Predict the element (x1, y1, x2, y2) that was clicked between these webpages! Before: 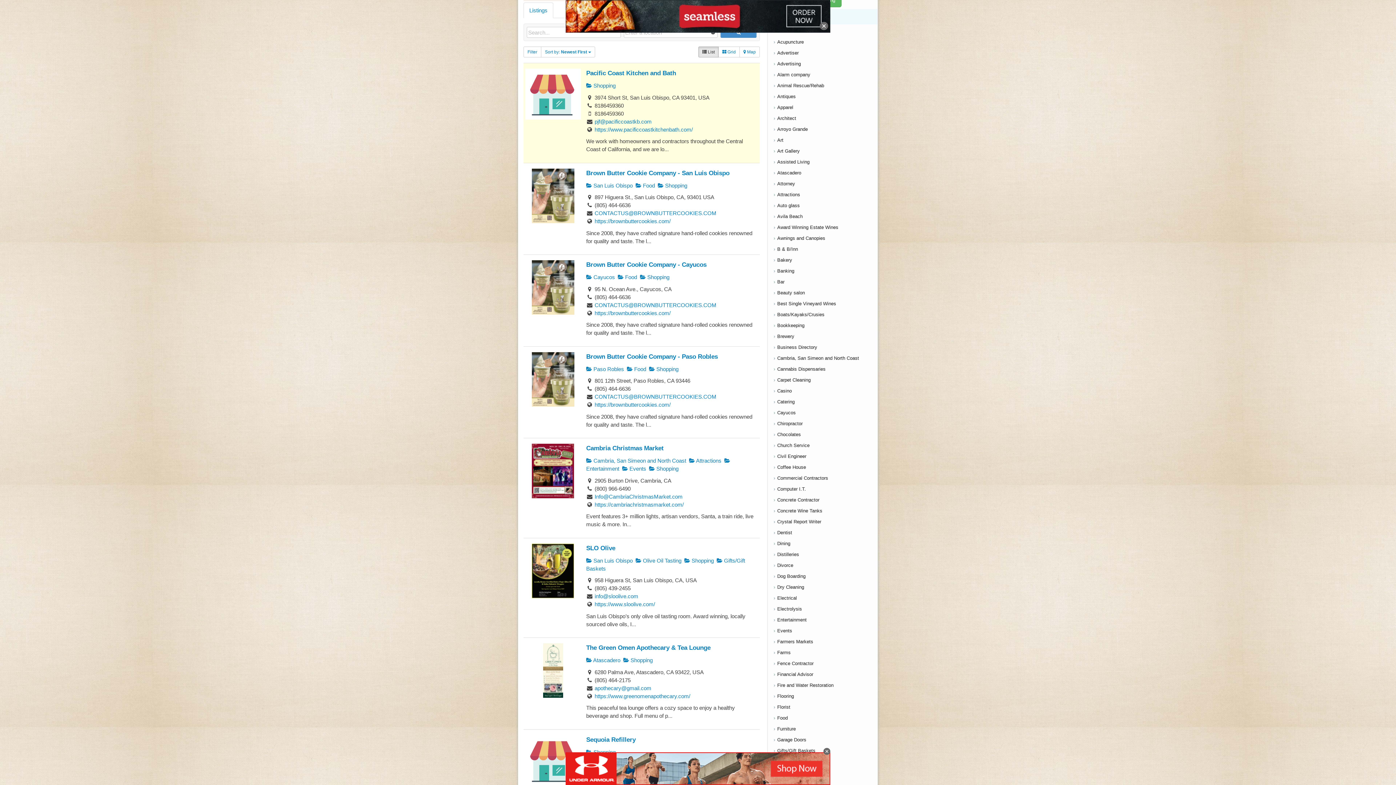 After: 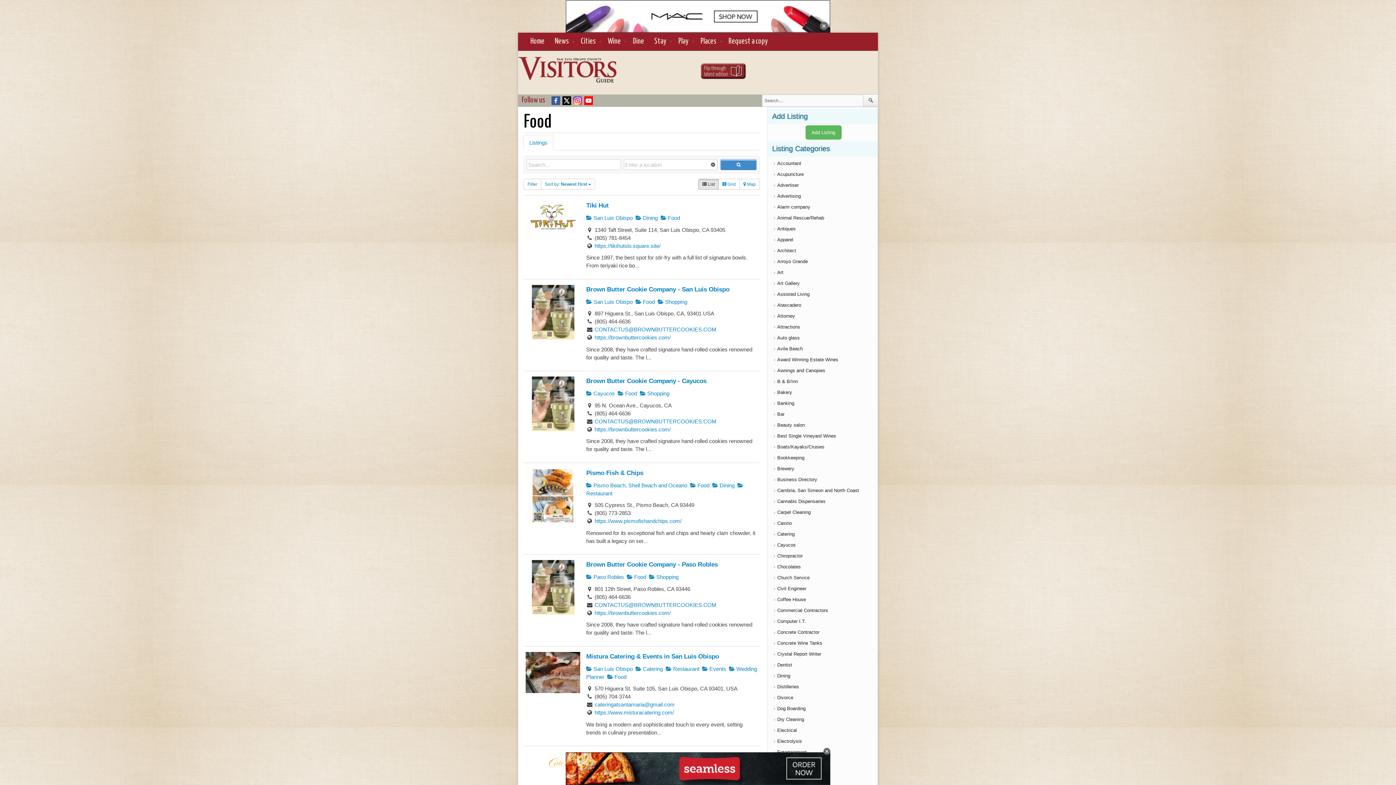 Action: label:  Food bbox: (618, 274, 637, 280)